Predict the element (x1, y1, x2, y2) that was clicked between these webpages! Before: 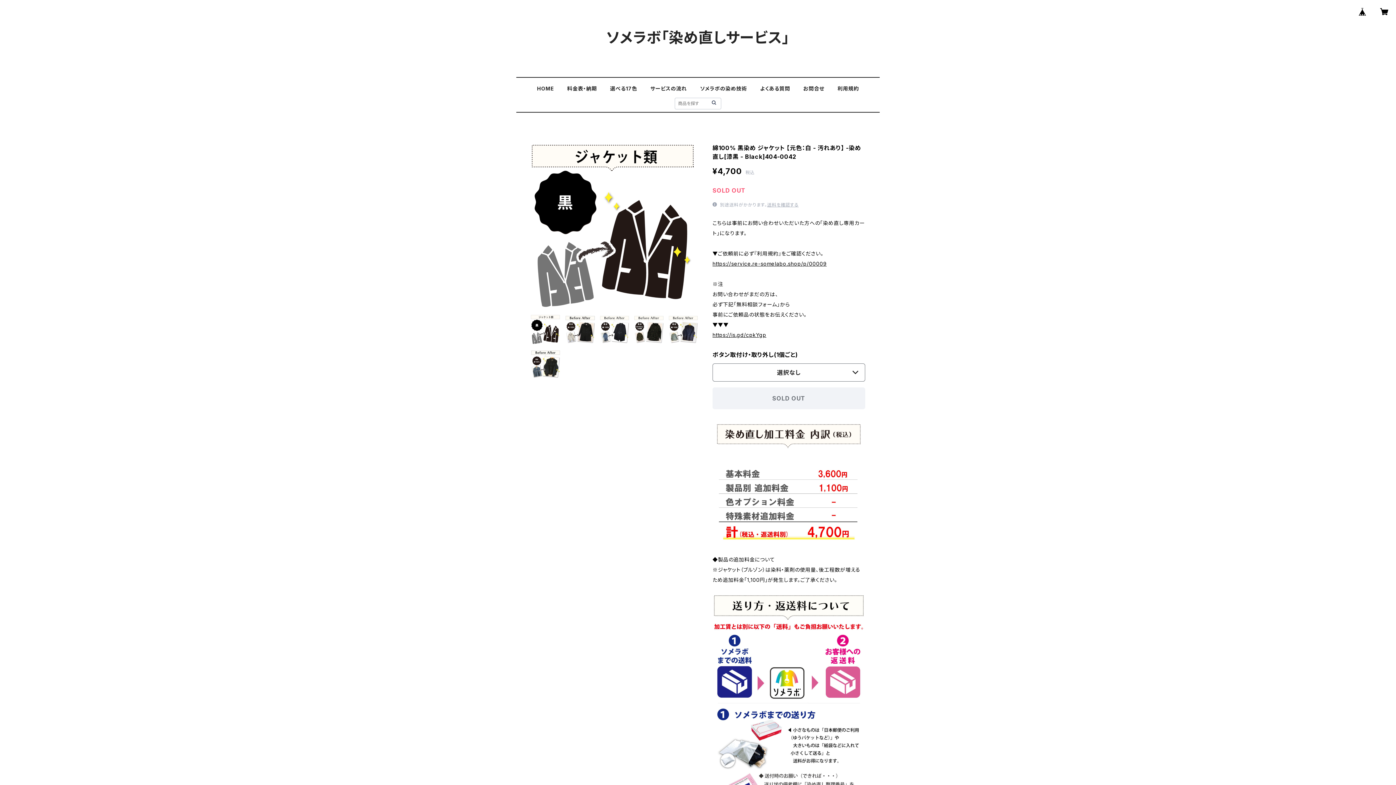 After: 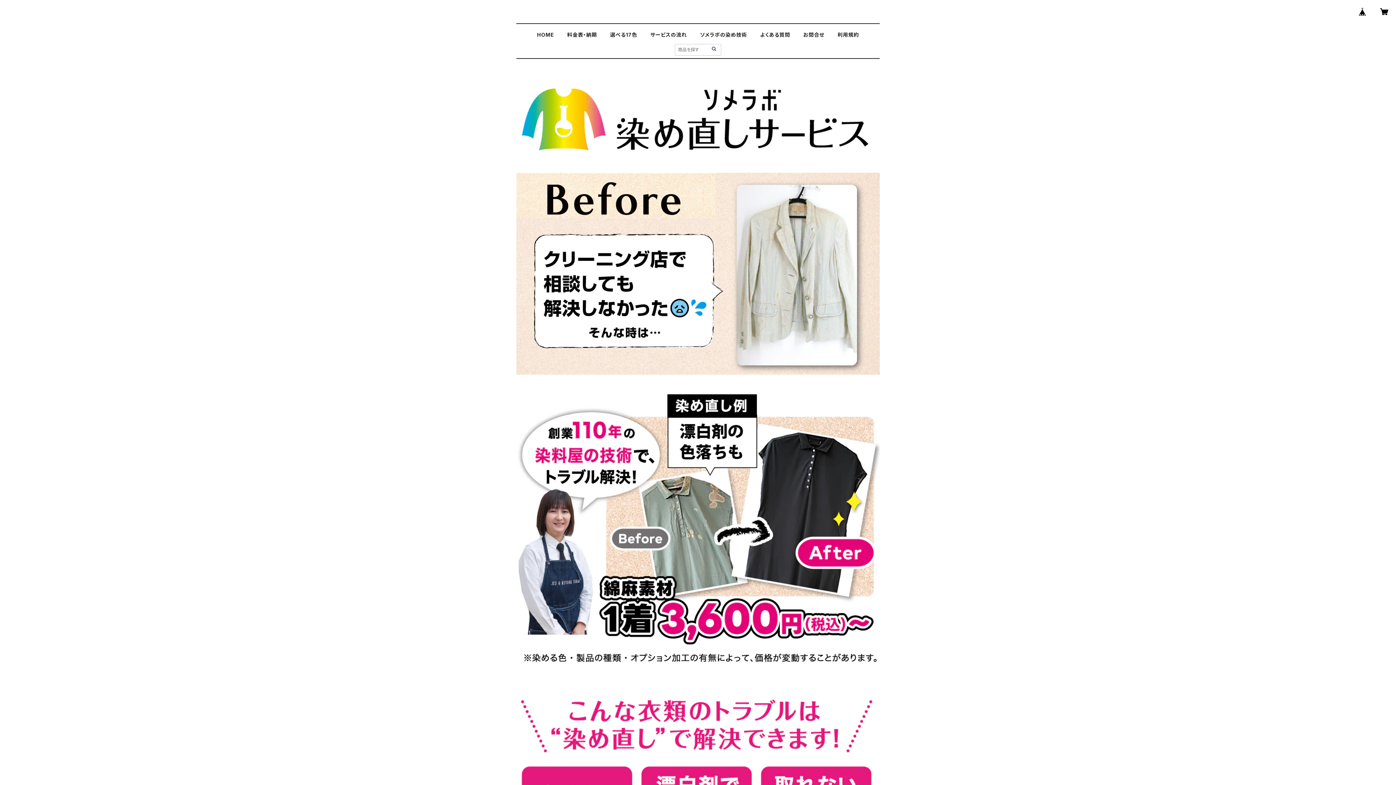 Action: bbox: (710, 99, 717, 106)